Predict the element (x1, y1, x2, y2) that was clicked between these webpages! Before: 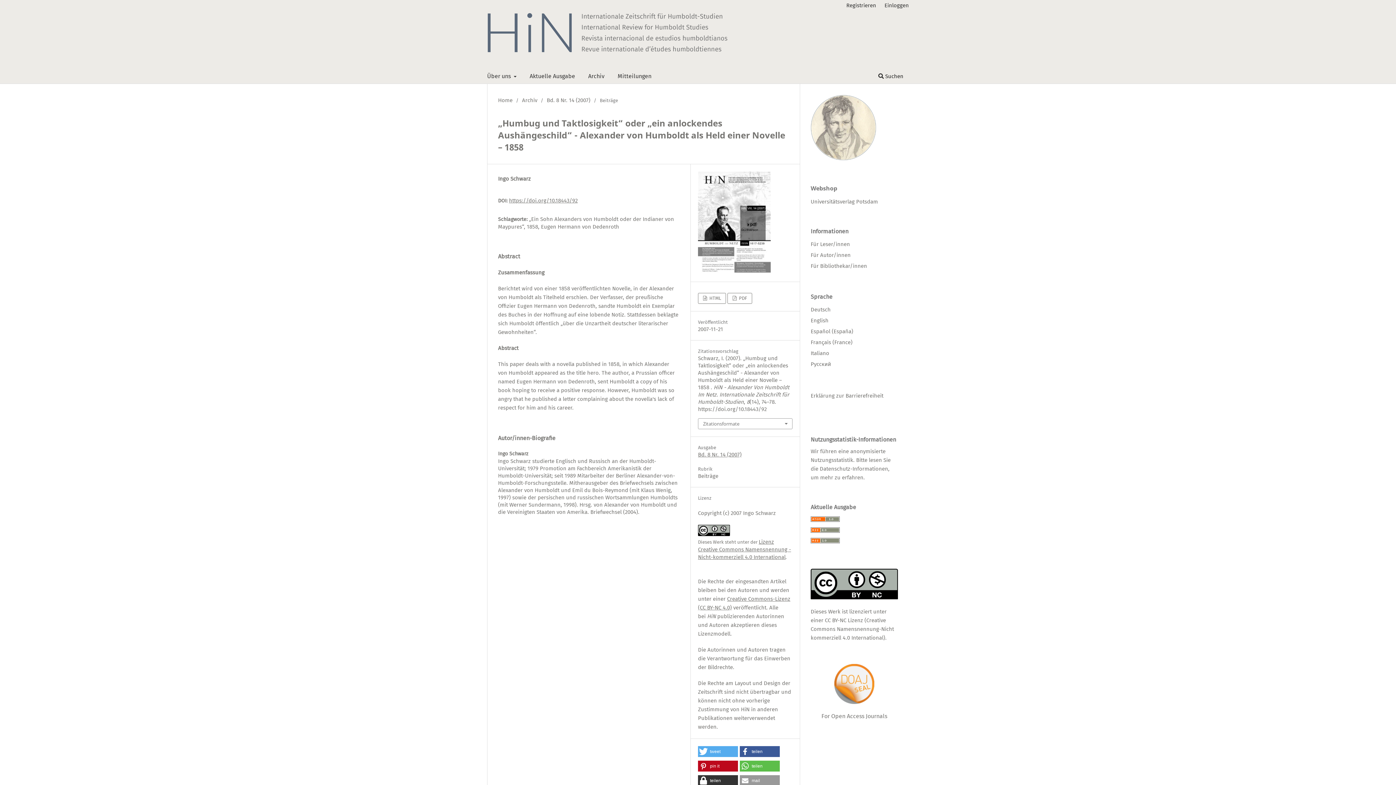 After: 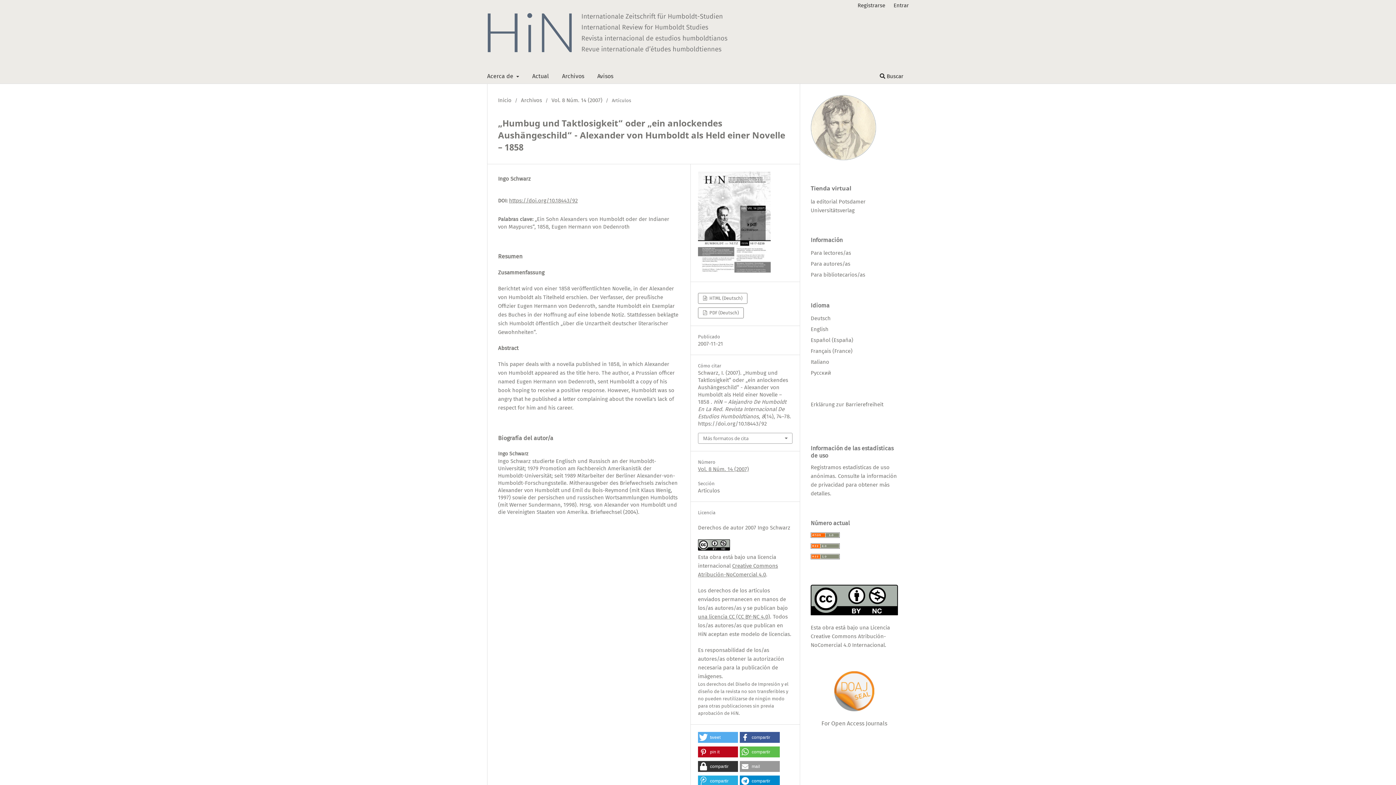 Action: label: Español (España) bbox: (810, 328, 853, 334)